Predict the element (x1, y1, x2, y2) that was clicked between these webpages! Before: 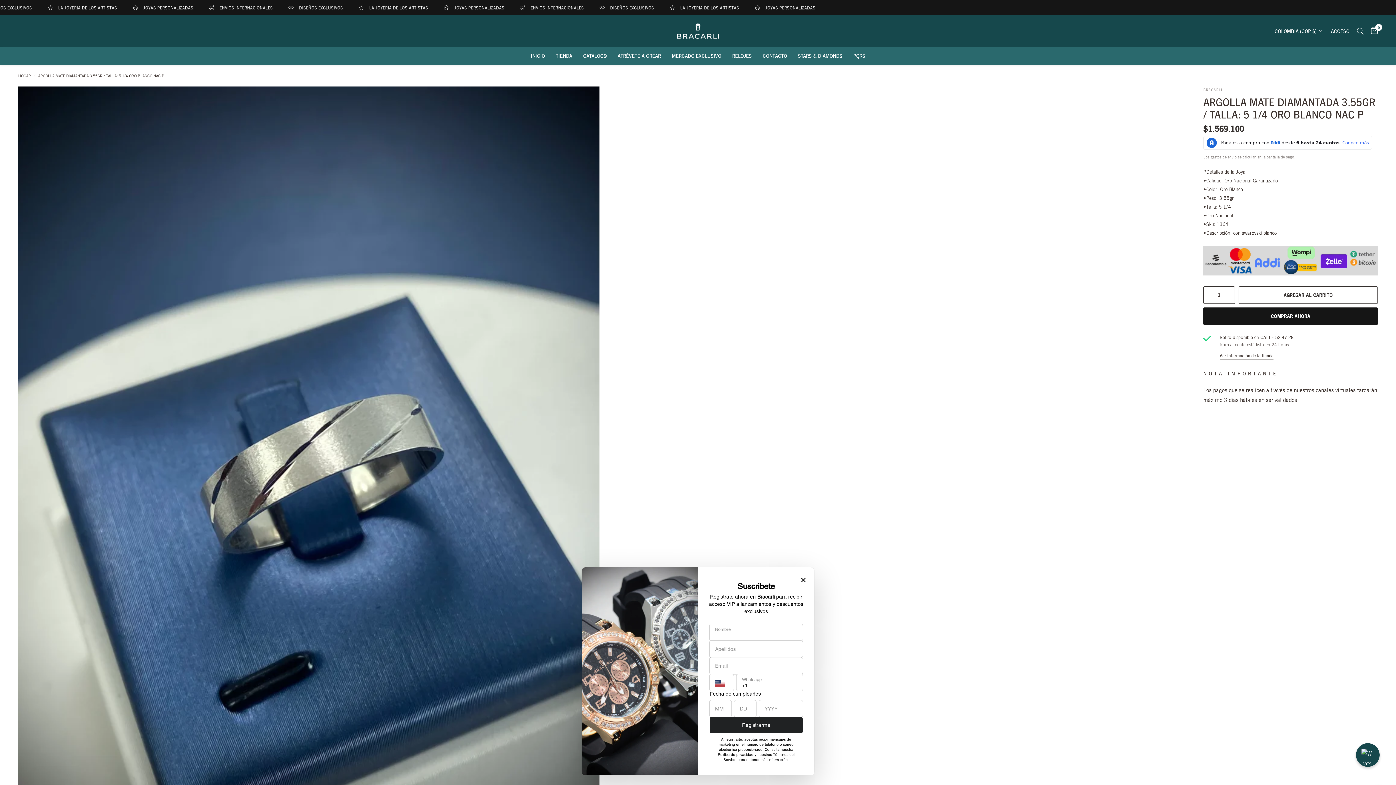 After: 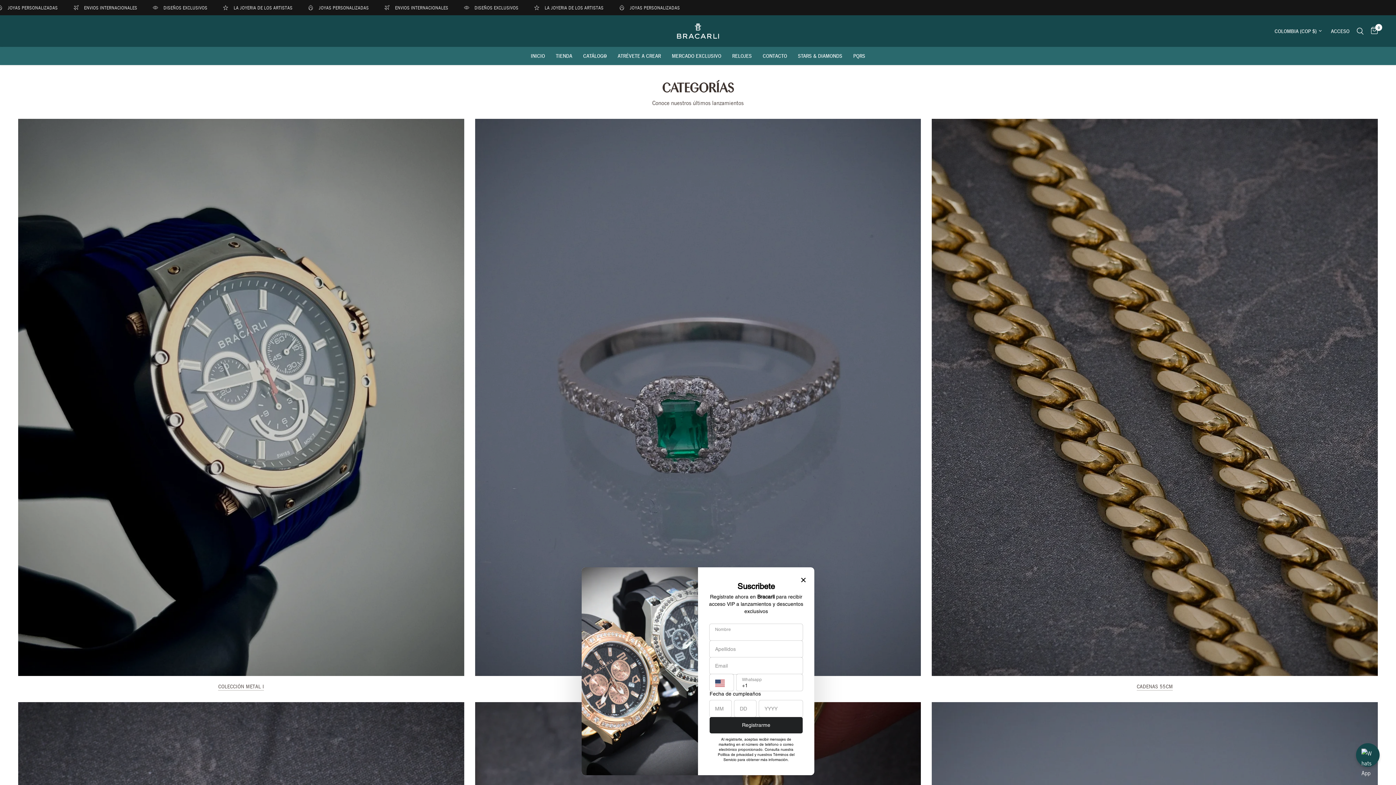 Action: bbox: (583, 46, 606, 65) label: CATÁLOGO